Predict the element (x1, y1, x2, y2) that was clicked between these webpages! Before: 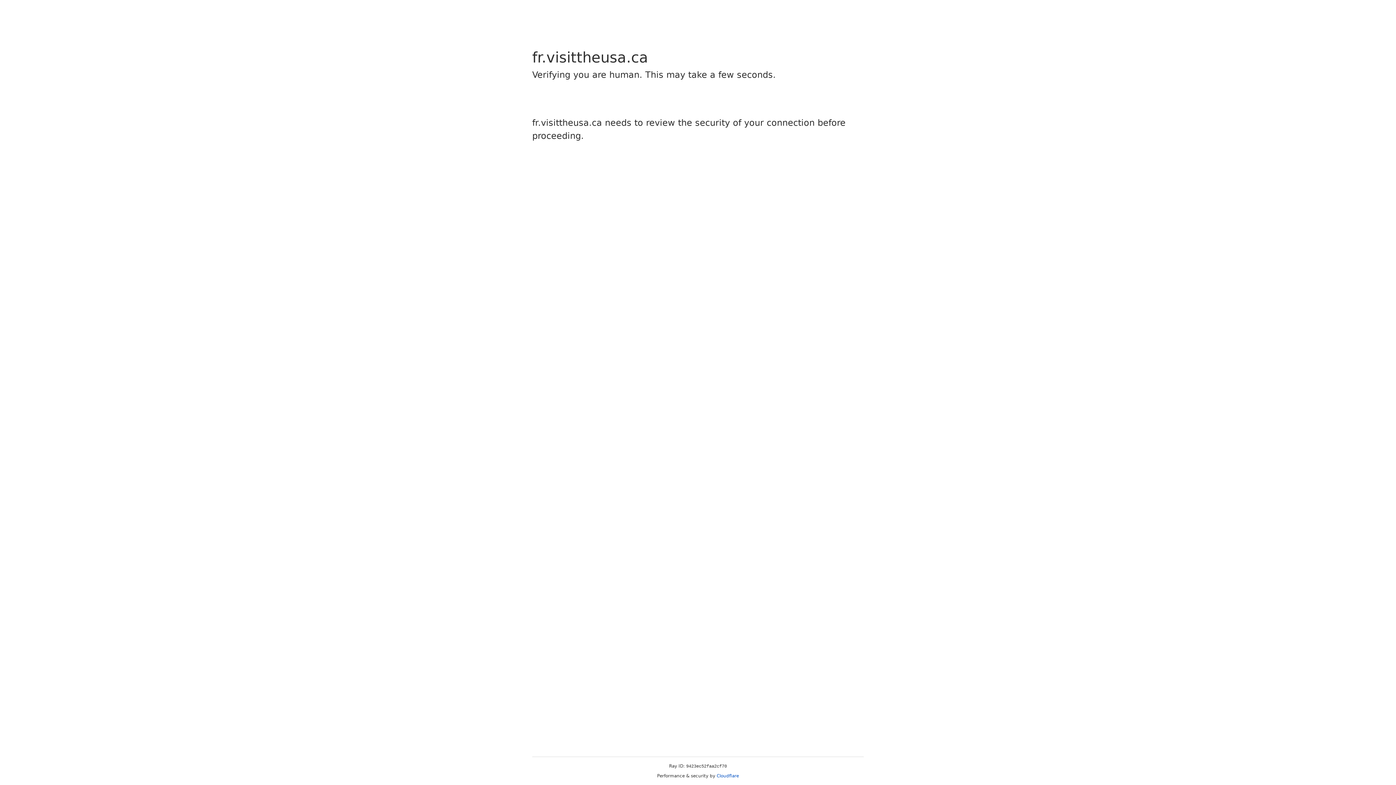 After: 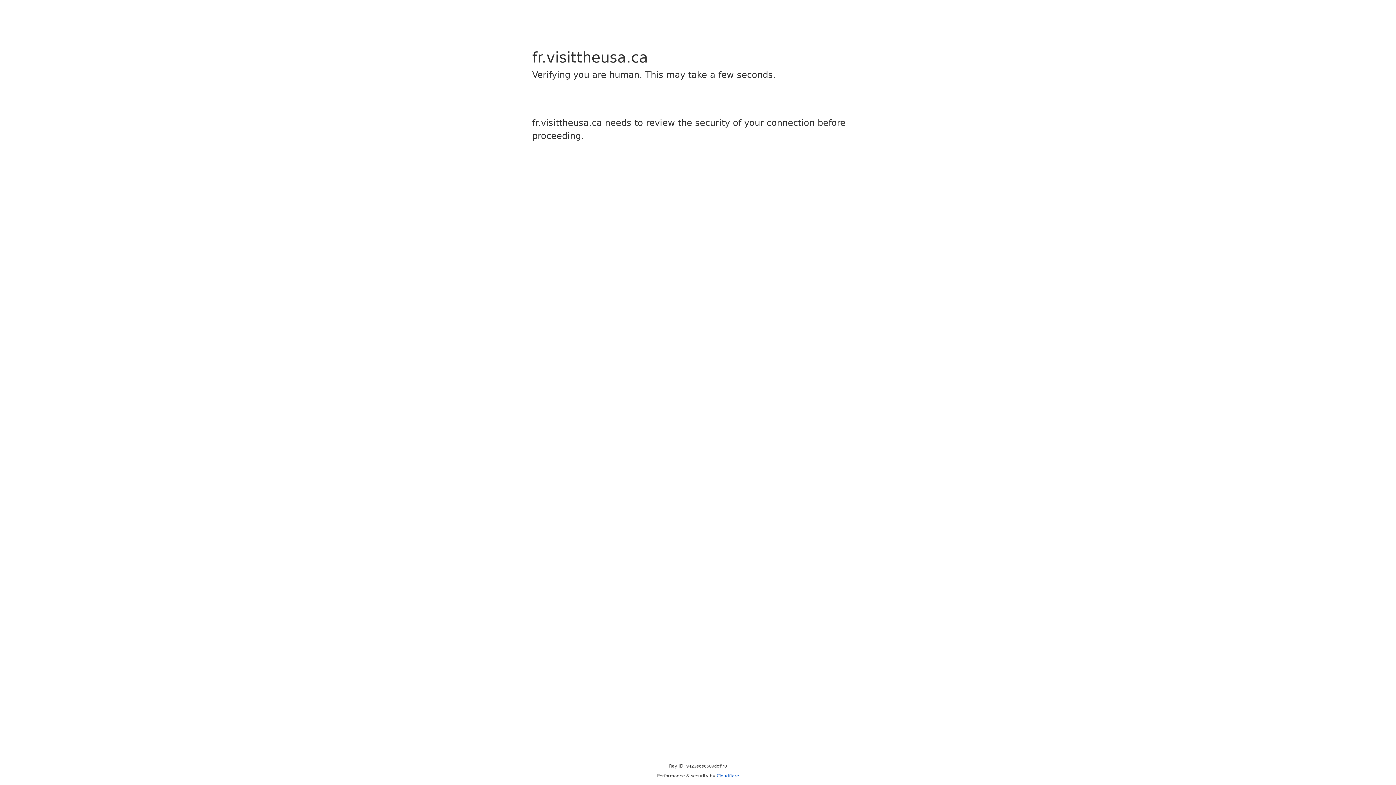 Action: bbox: (716, 773, 739, 778) label: Cloudflare